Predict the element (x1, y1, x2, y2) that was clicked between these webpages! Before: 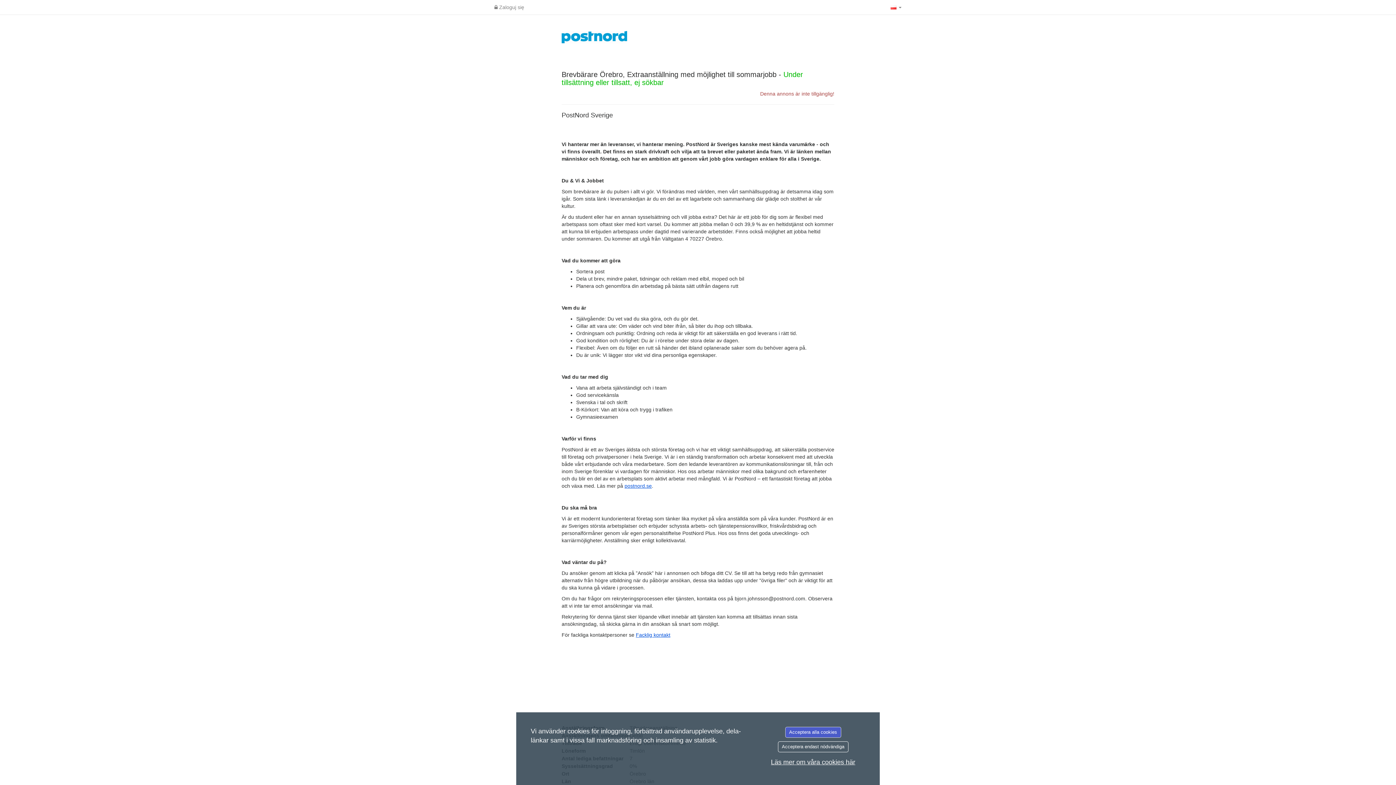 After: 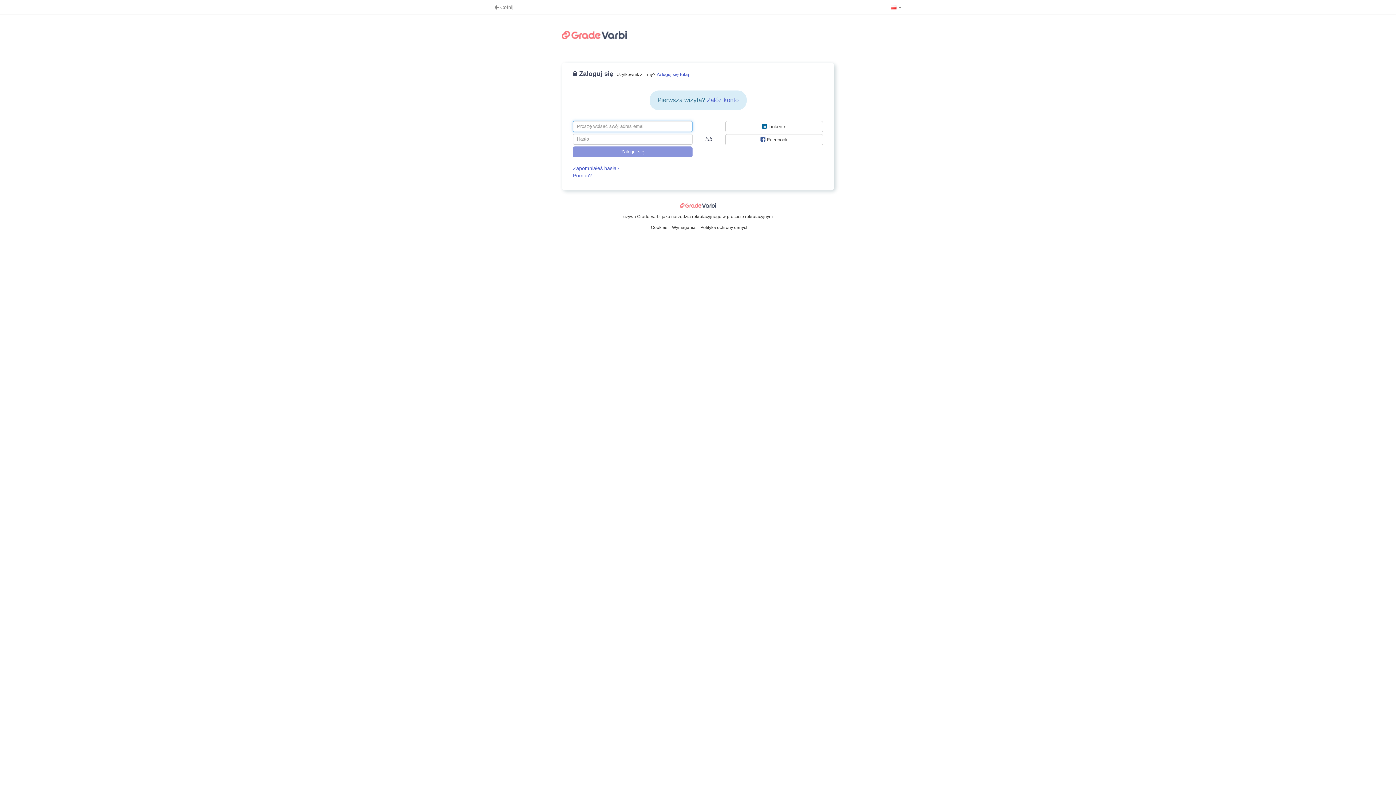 Action: label:  Zaloguj się bbox: (490, 0, 528, 14)